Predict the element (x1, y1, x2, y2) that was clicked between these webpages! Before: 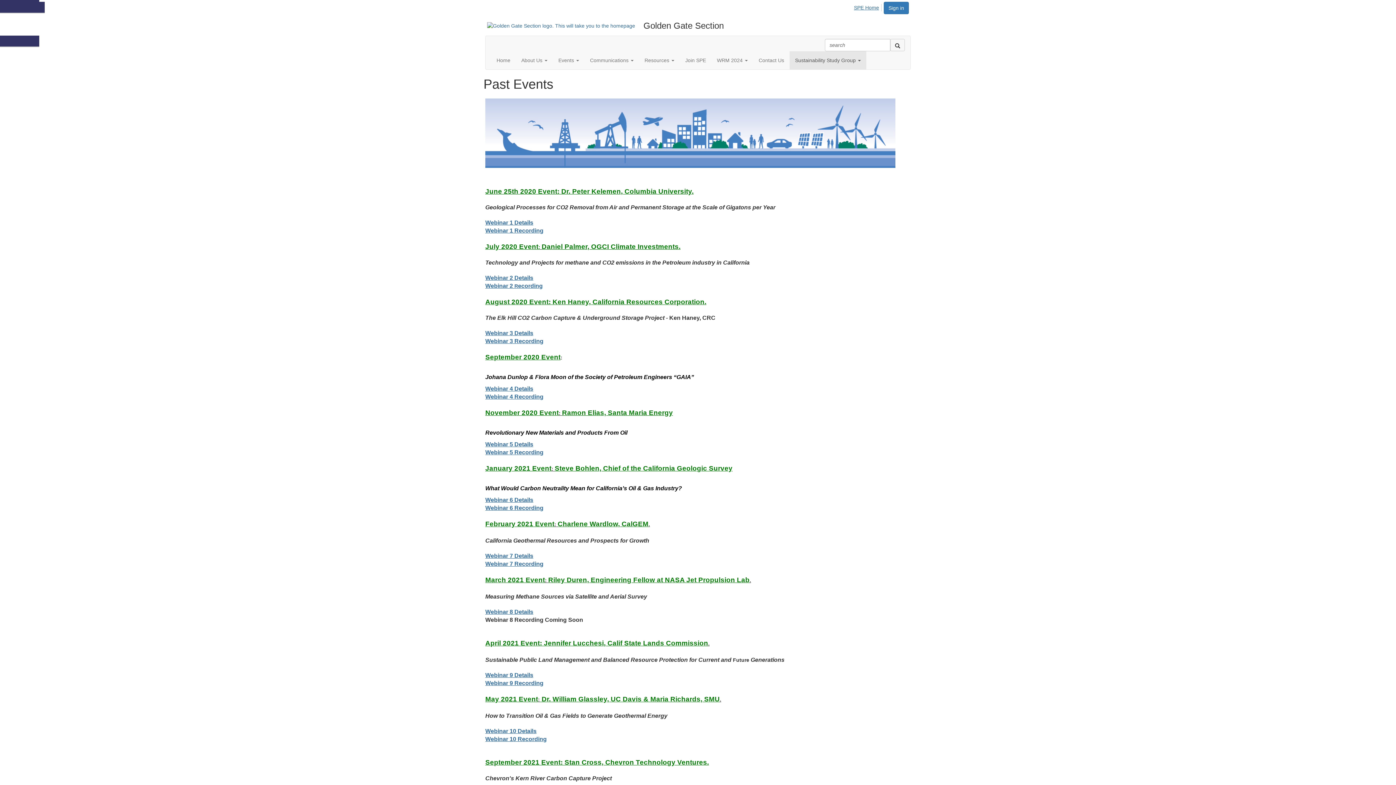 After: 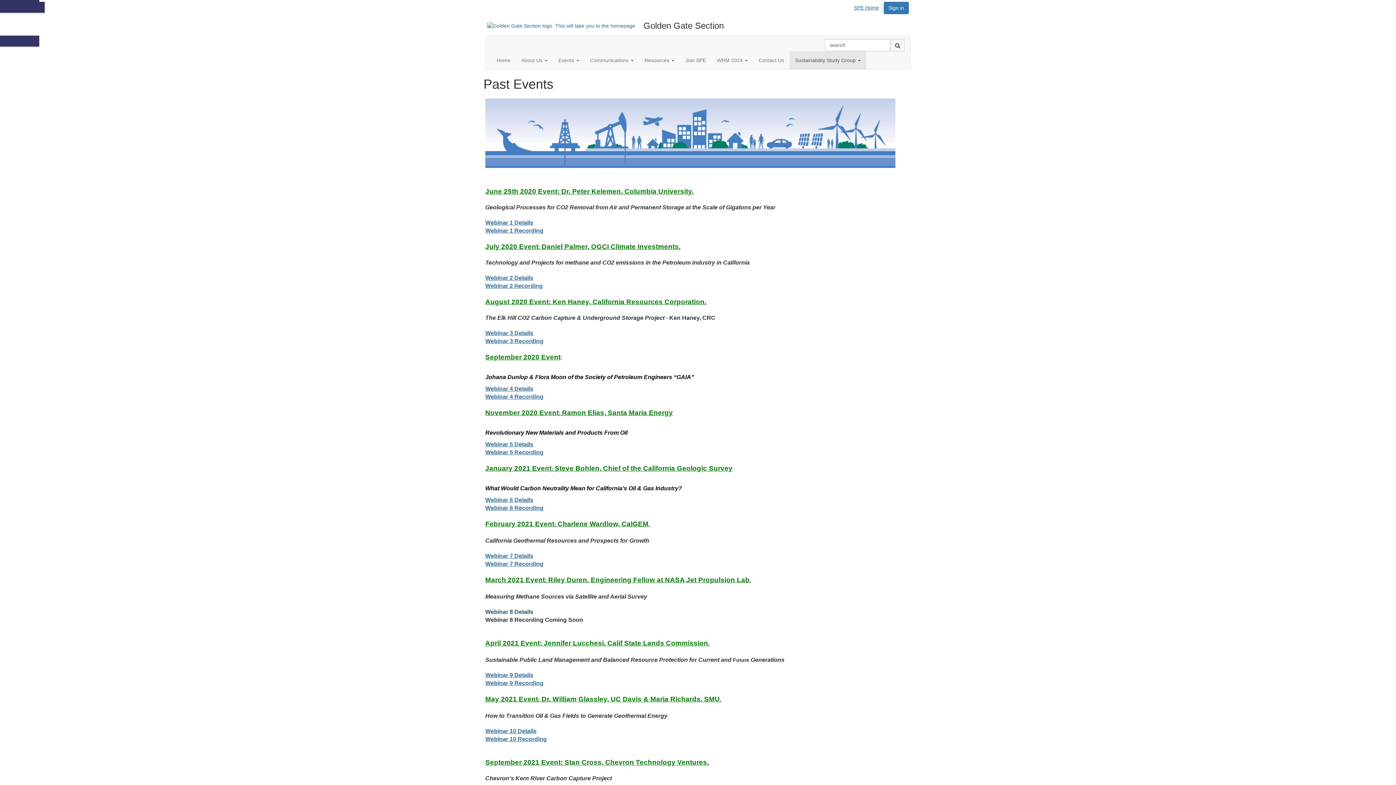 Action: label: Webinar 8 Details bbox: (485, 609, 533, 615)